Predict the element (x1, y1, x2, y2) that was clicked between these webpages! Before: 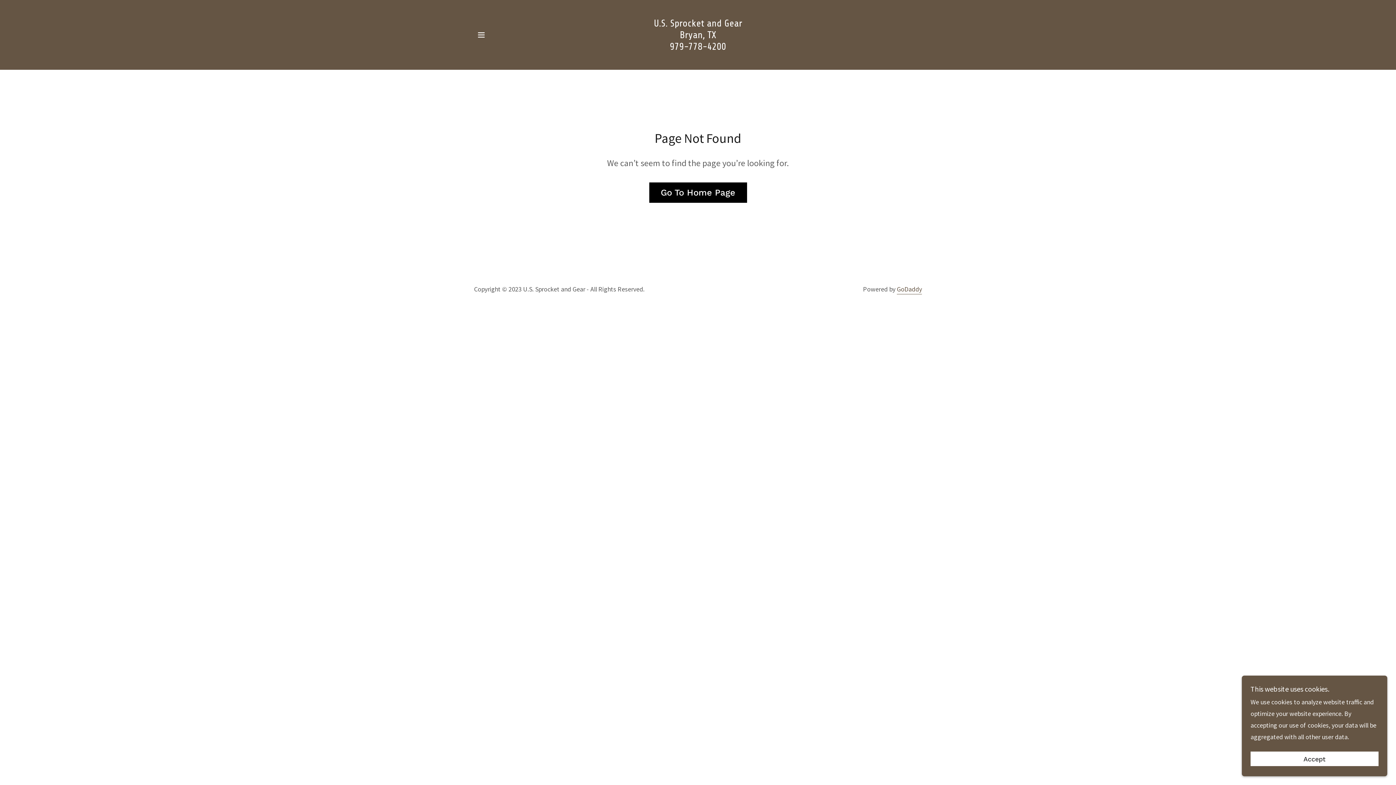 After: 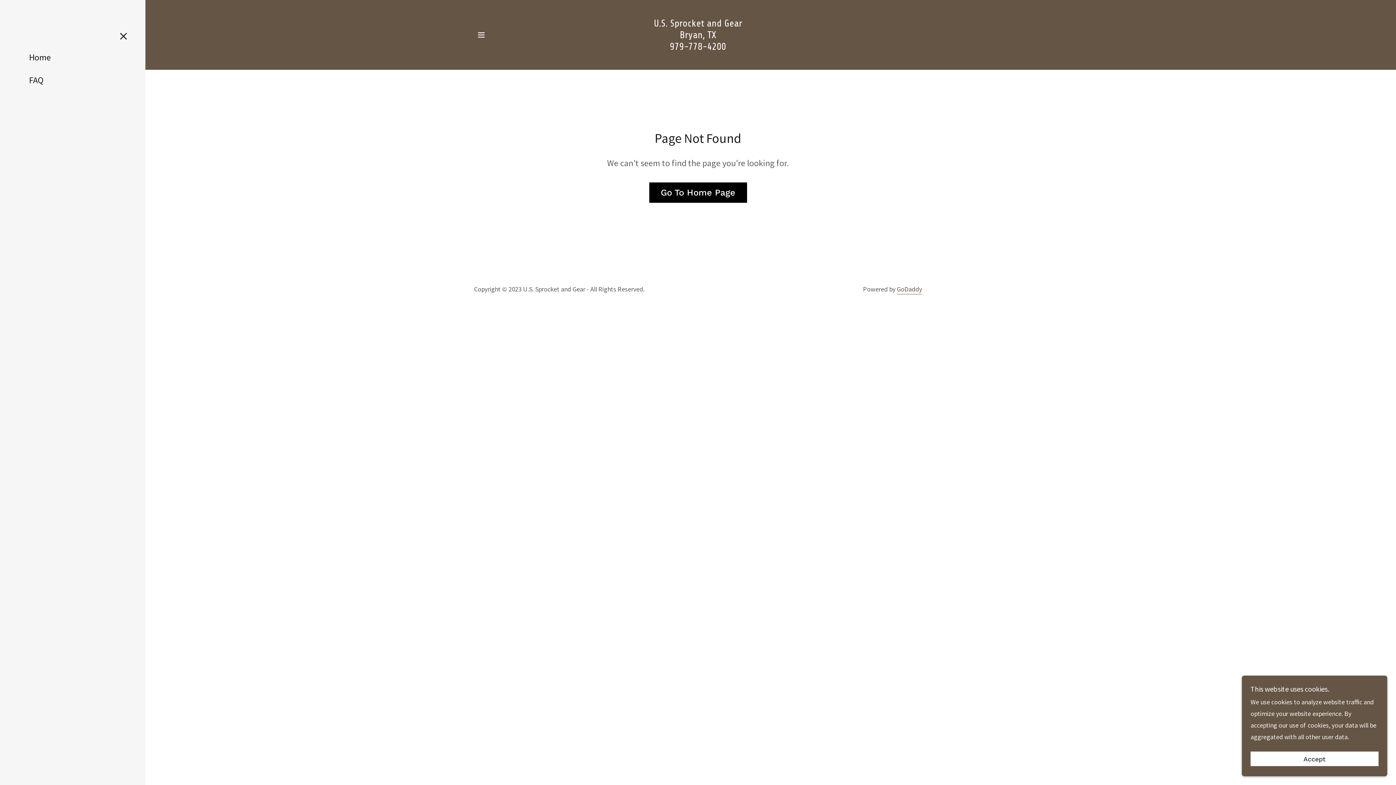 Action: bbox: (474, 27, 488, 42) label: Hamburger Site Navigation Icon